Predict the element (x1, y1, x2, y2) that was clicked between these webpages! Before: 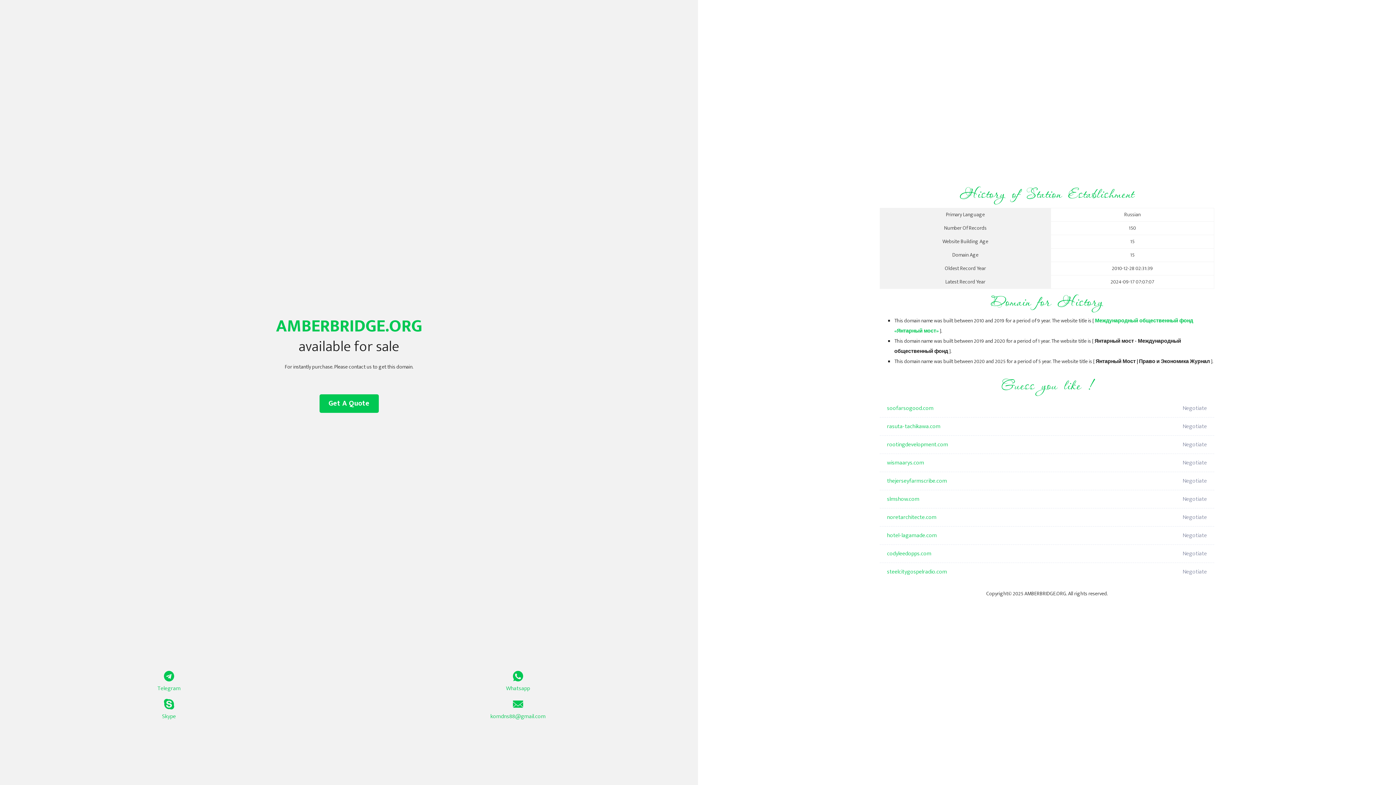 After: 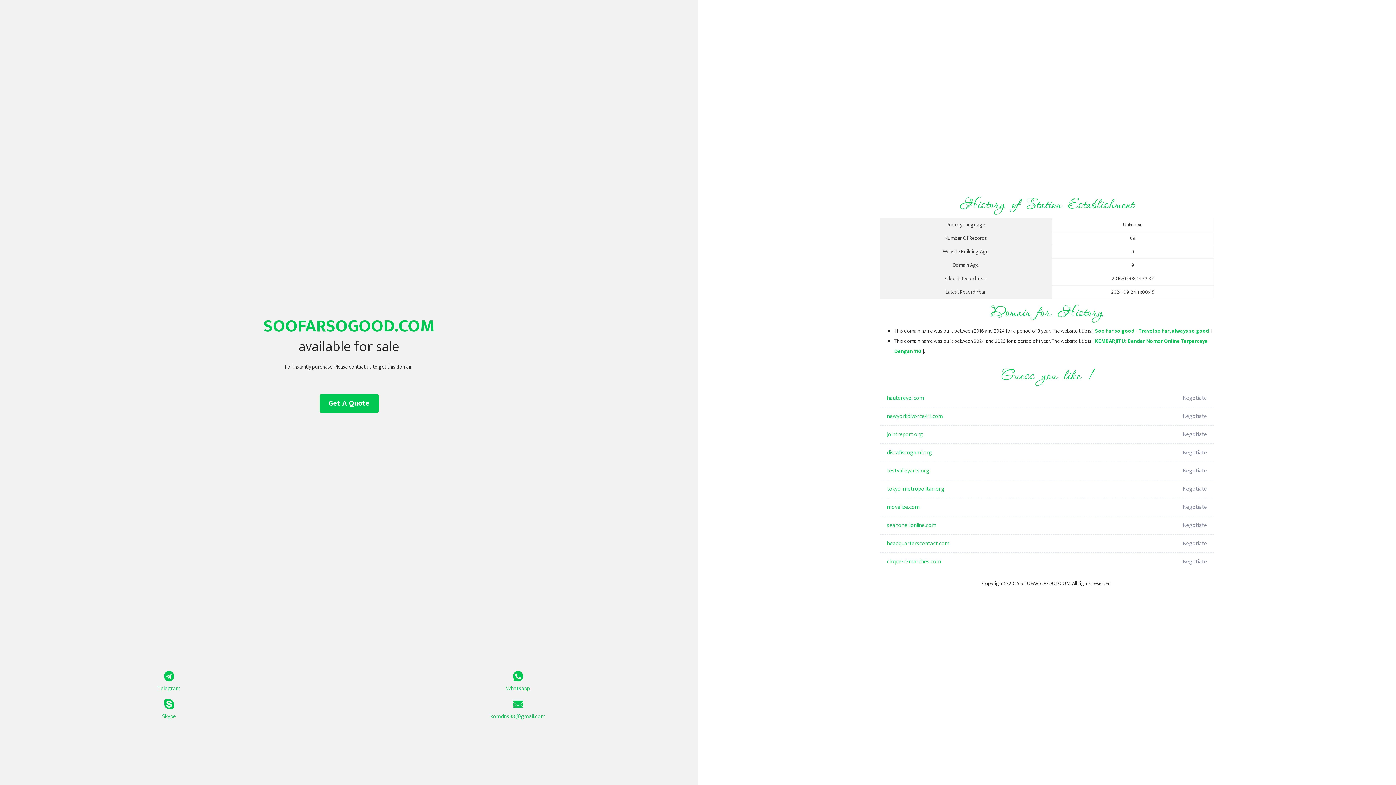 Action: bbox: (887, 399, 1098, 417) label: soofarsogood.com